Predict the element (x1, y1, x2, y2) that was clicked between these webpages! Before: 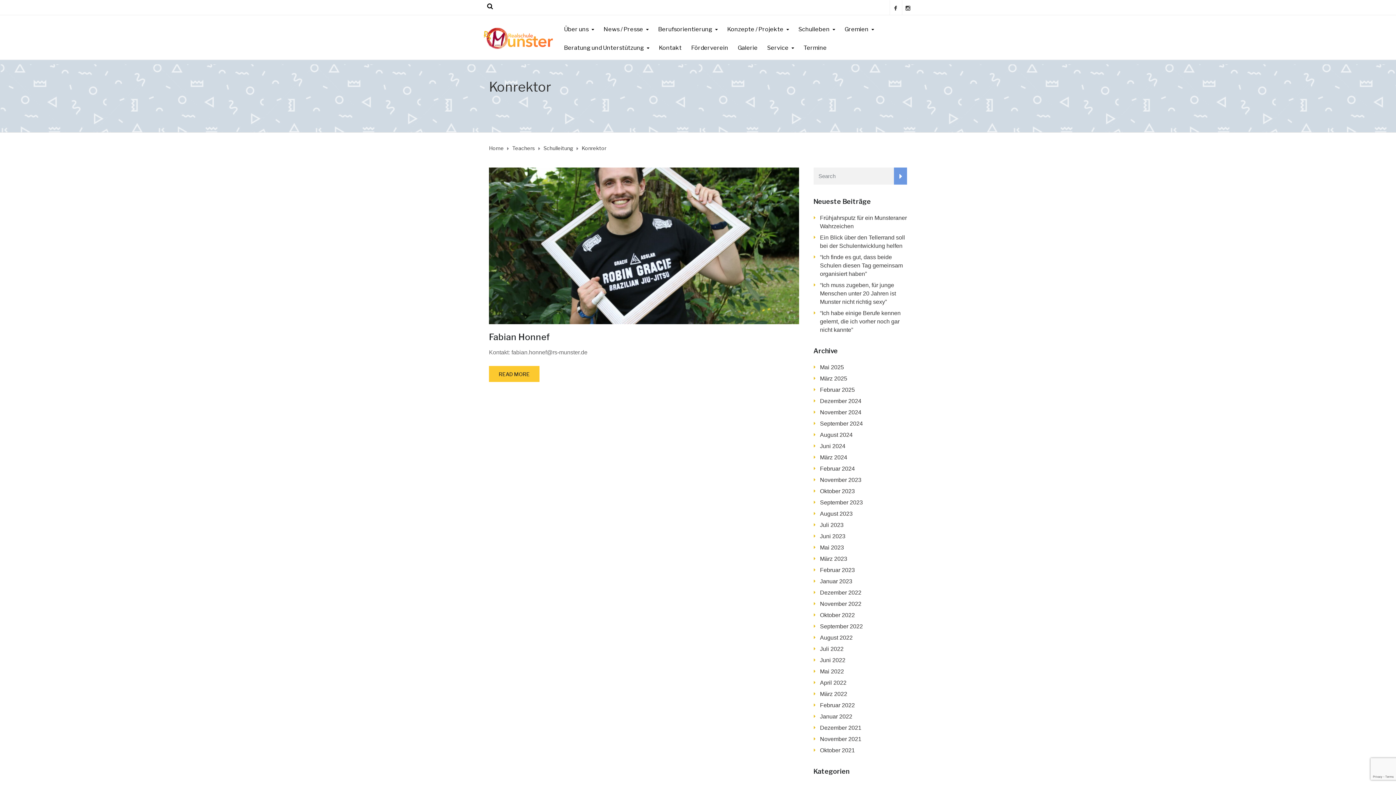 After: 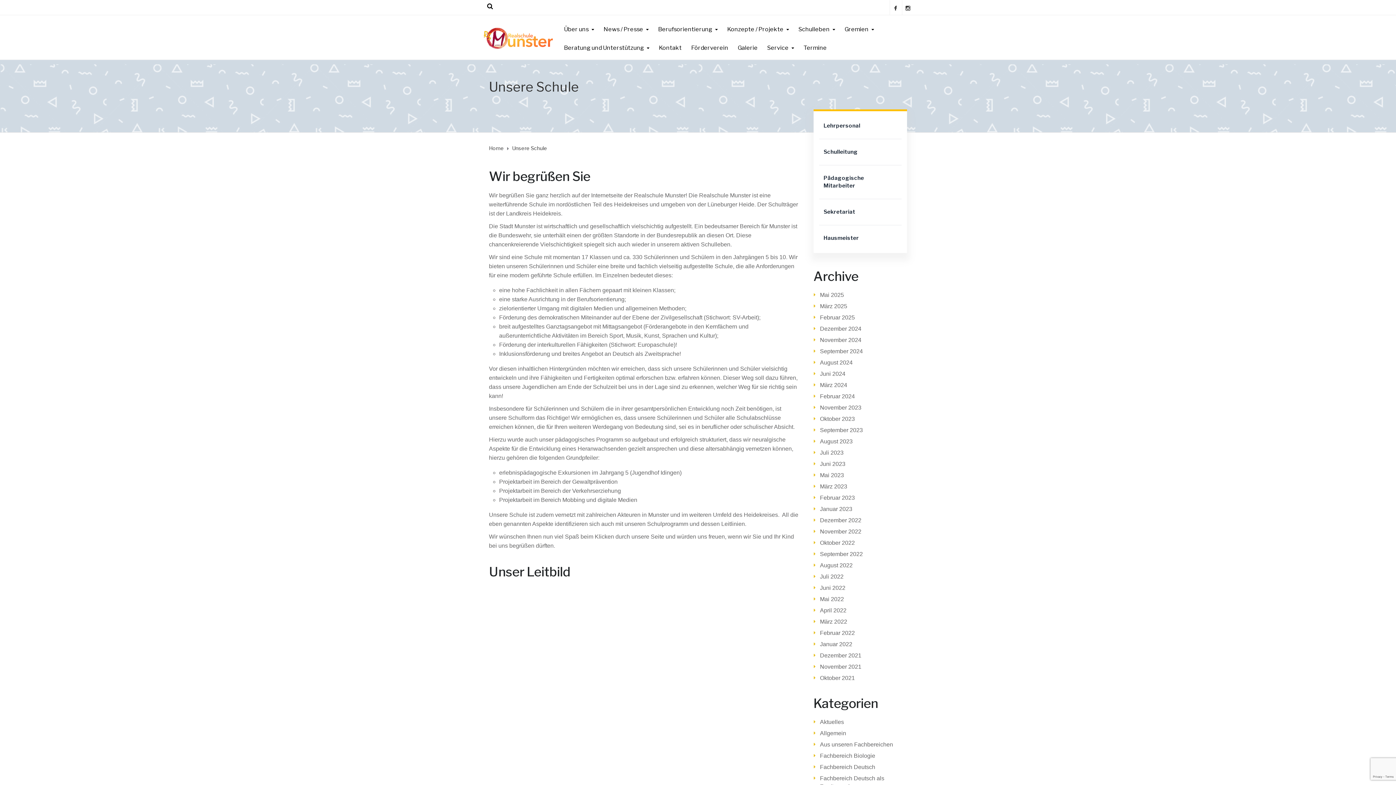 Action: label: Über uns bbox: (564, 15, 594, 33)